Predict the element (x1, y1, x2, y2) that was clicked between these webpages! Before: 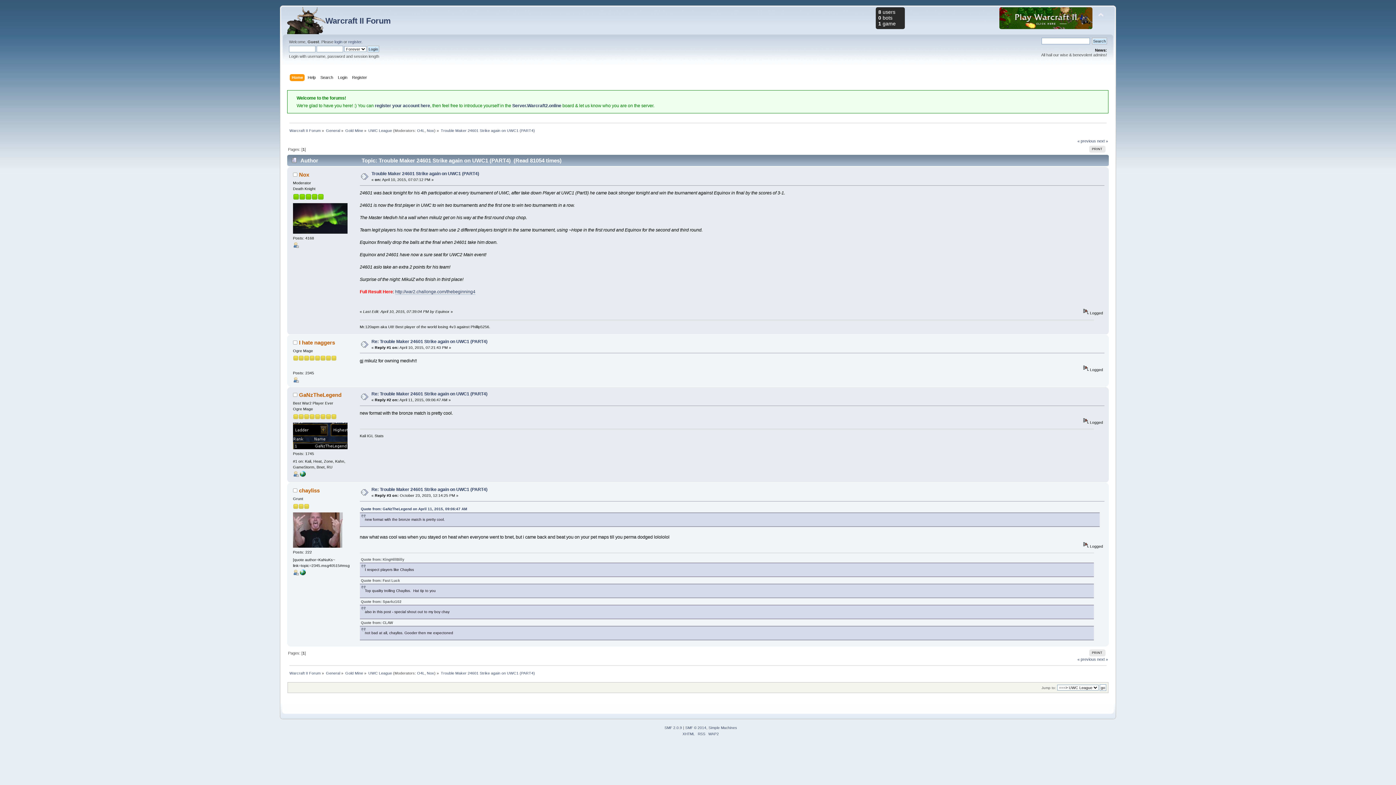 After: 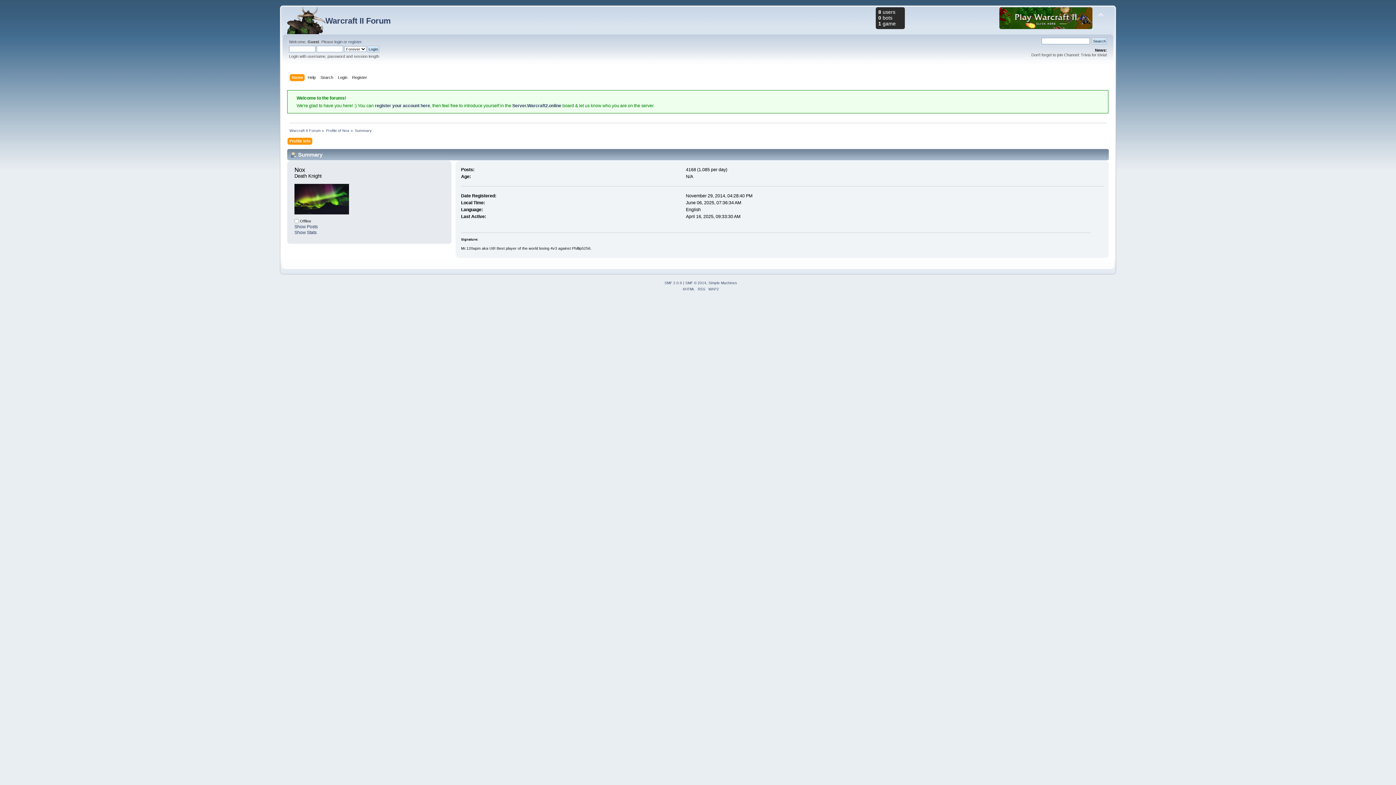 Action: bbox: (293, 230, 347, 234)